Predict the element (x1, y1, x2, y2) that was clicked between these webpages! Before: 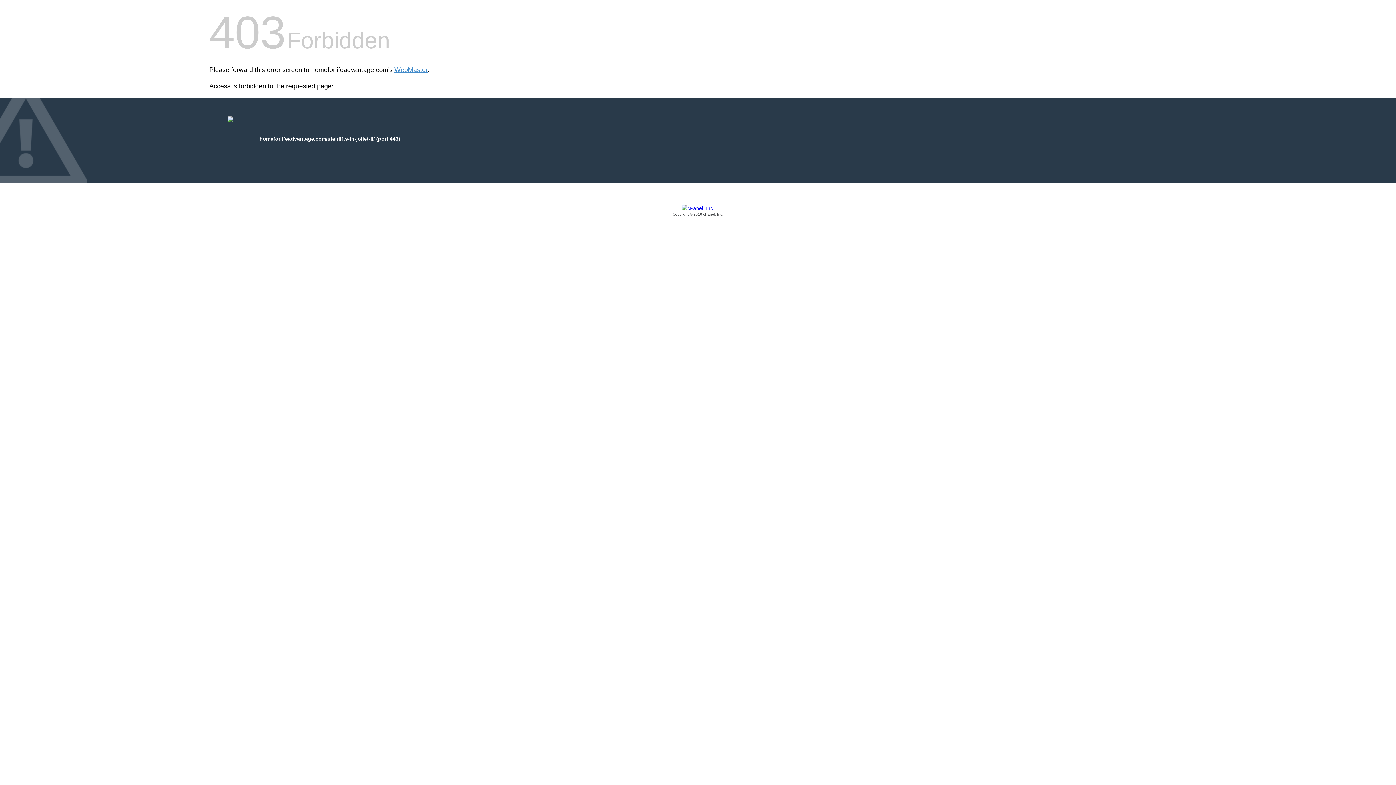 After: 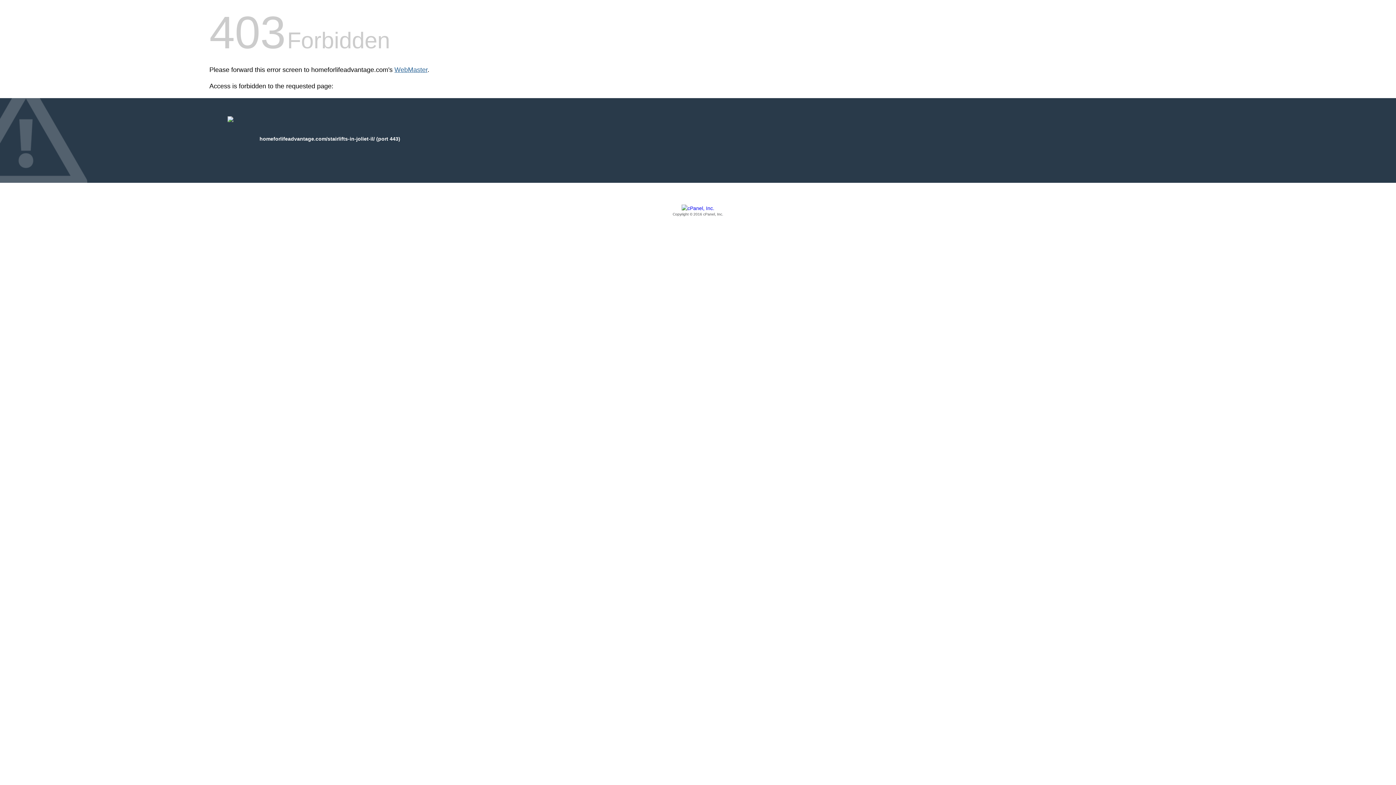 Action: bbox: (394, 66, 427, 73) label: WebMaster